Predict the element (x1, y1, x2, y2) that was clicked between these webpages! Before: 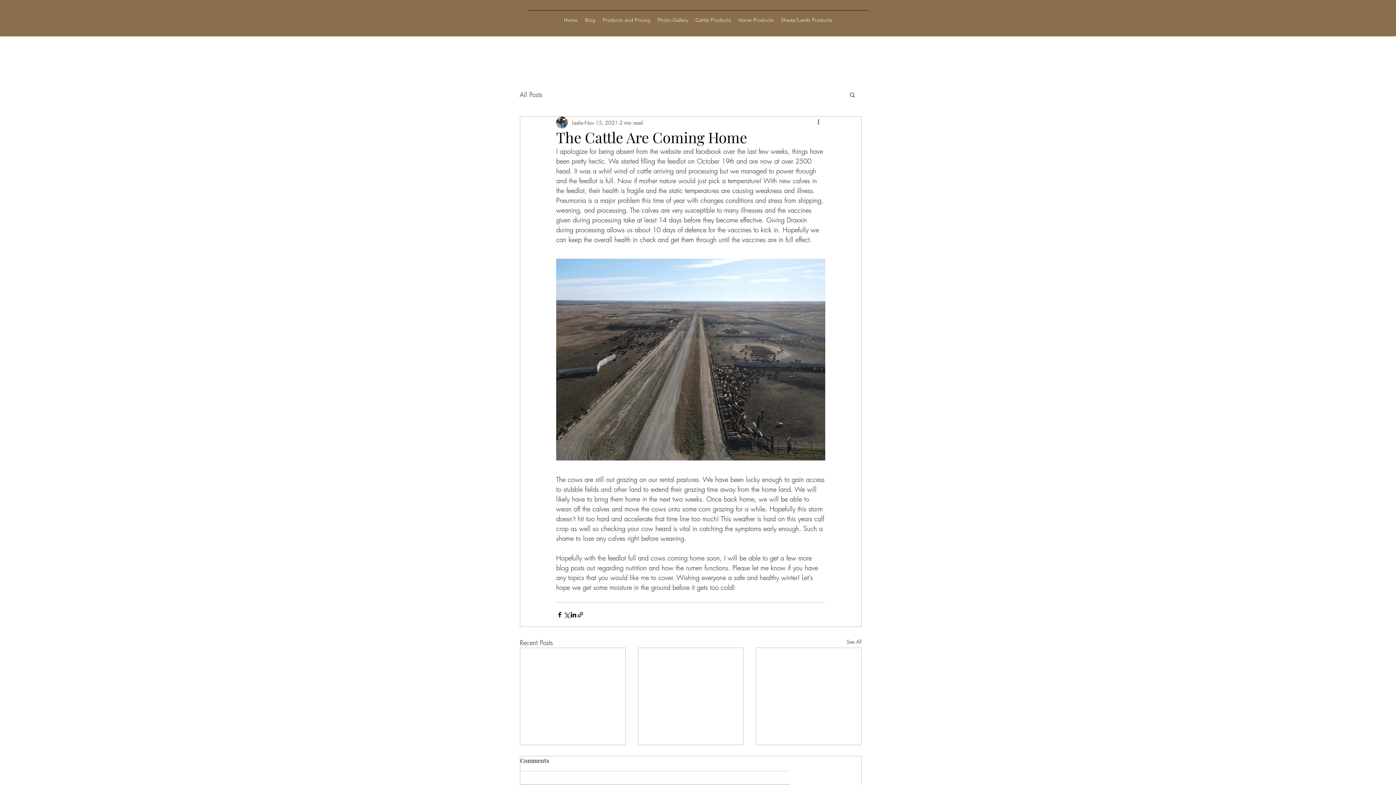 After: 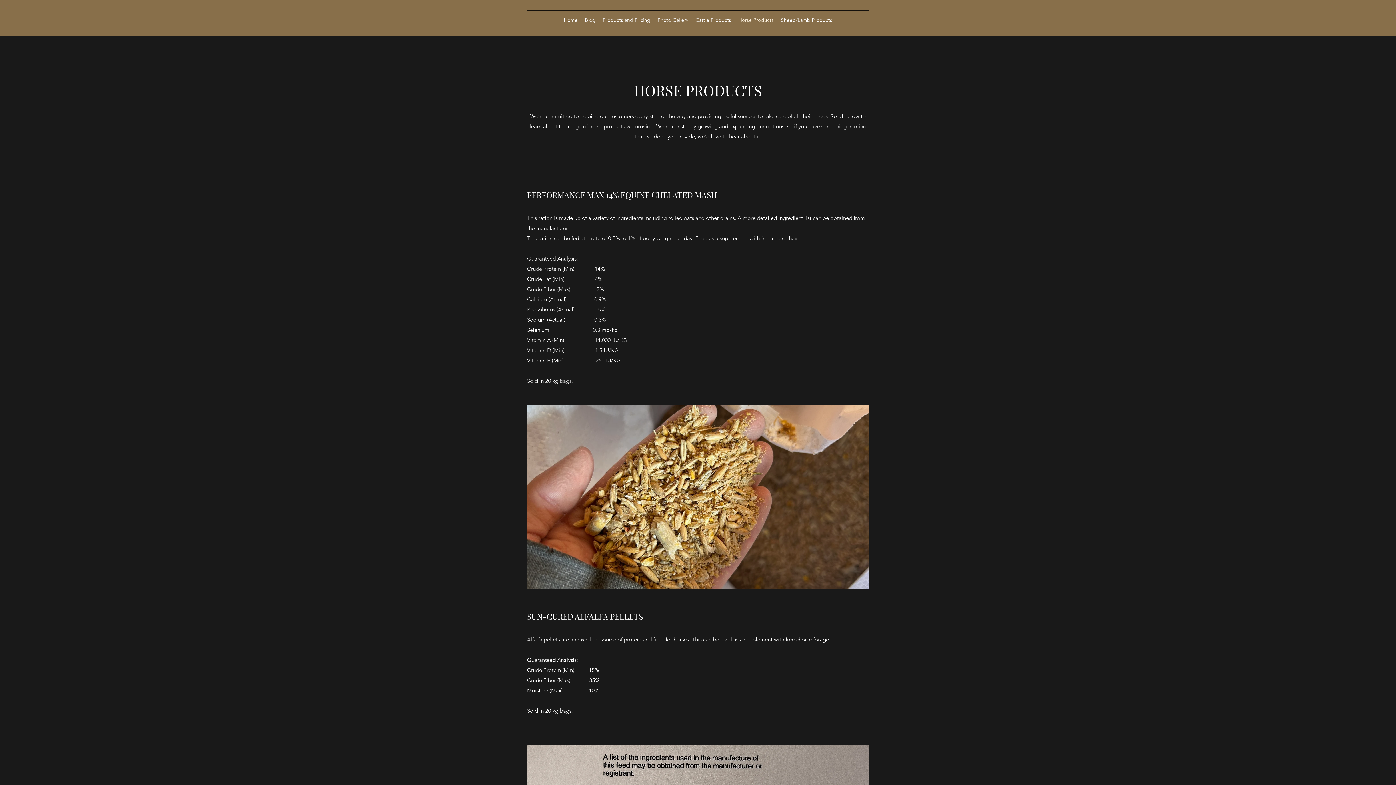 Action: label: Horse Products bbox: (734, 14, 777, 25)